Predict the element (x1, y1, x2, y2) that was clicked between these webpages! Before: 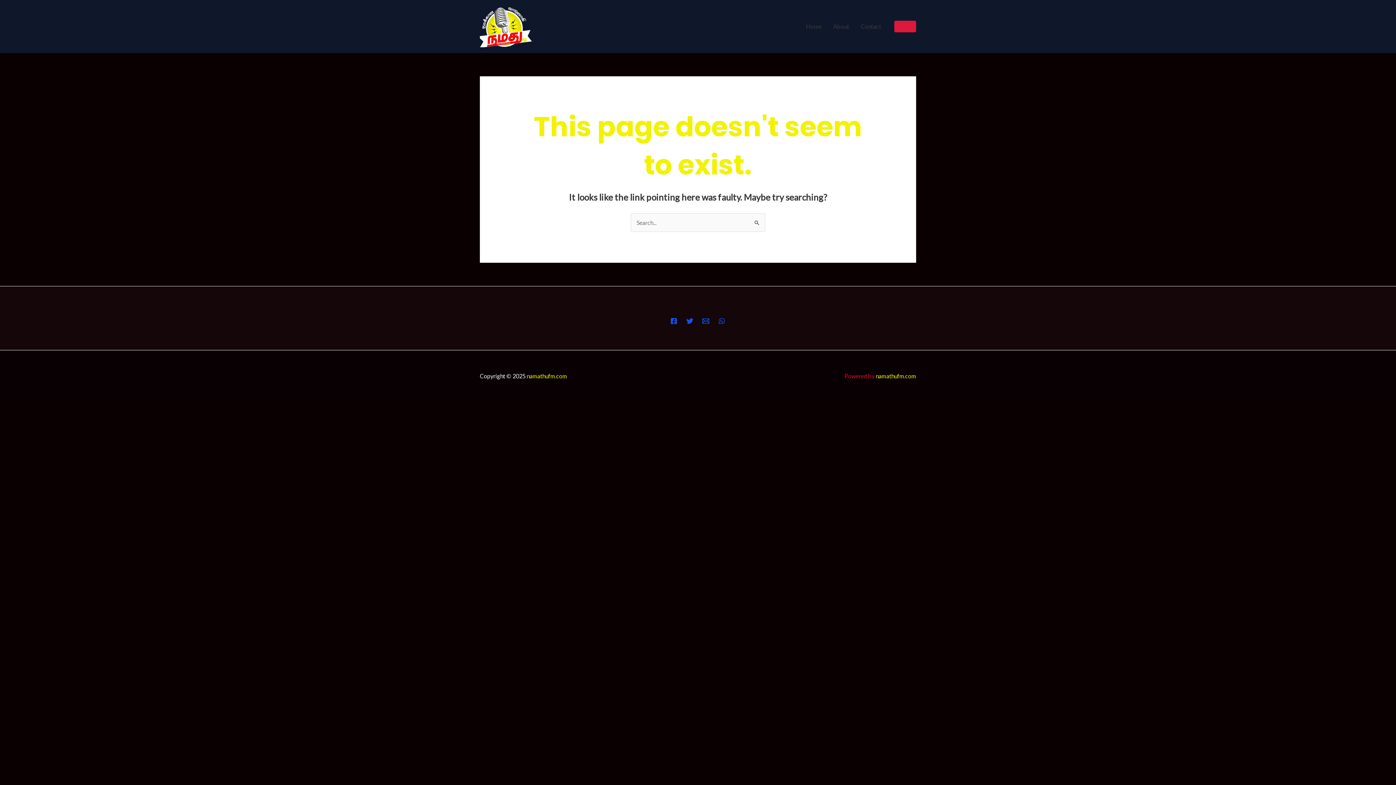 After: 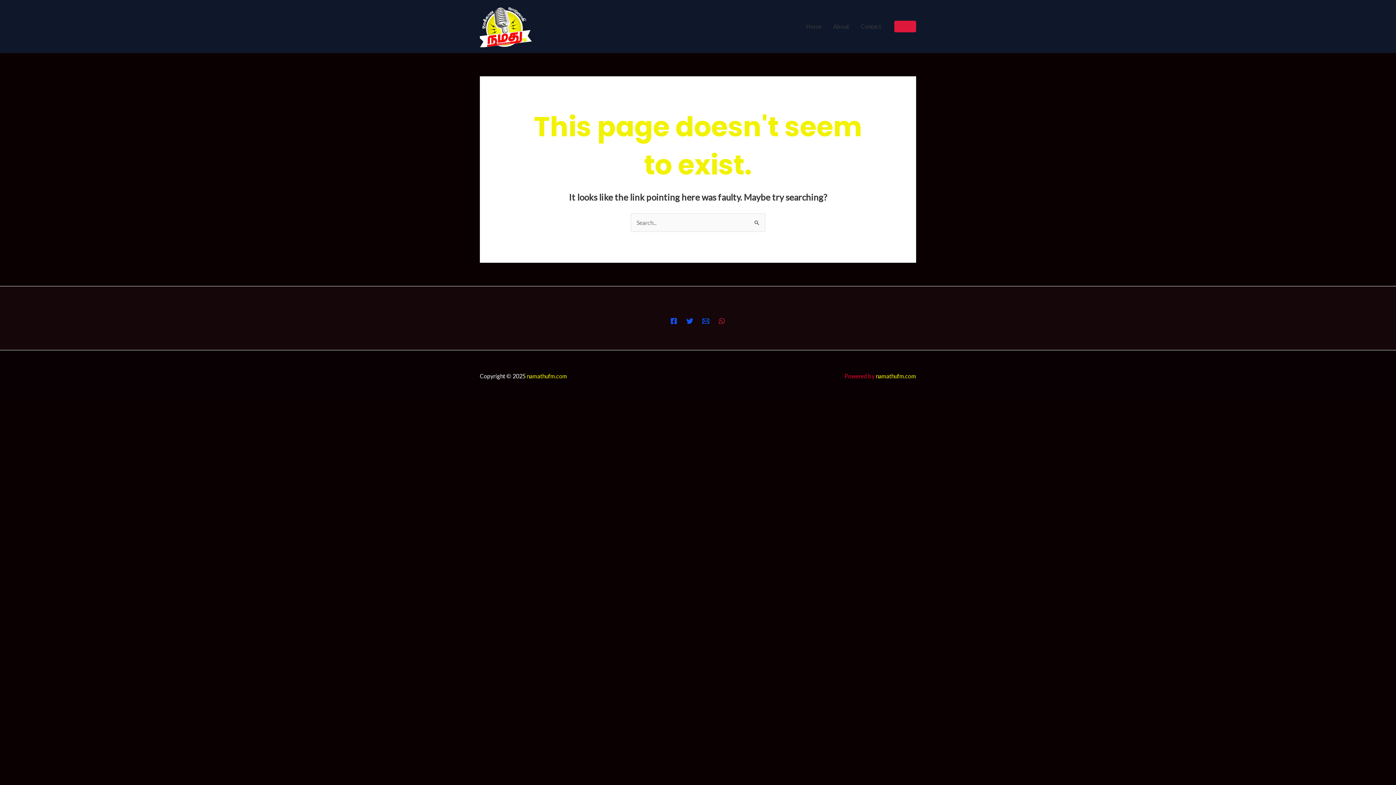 Action: label: WhatsApp bbox: (718, 317, 725, 324)